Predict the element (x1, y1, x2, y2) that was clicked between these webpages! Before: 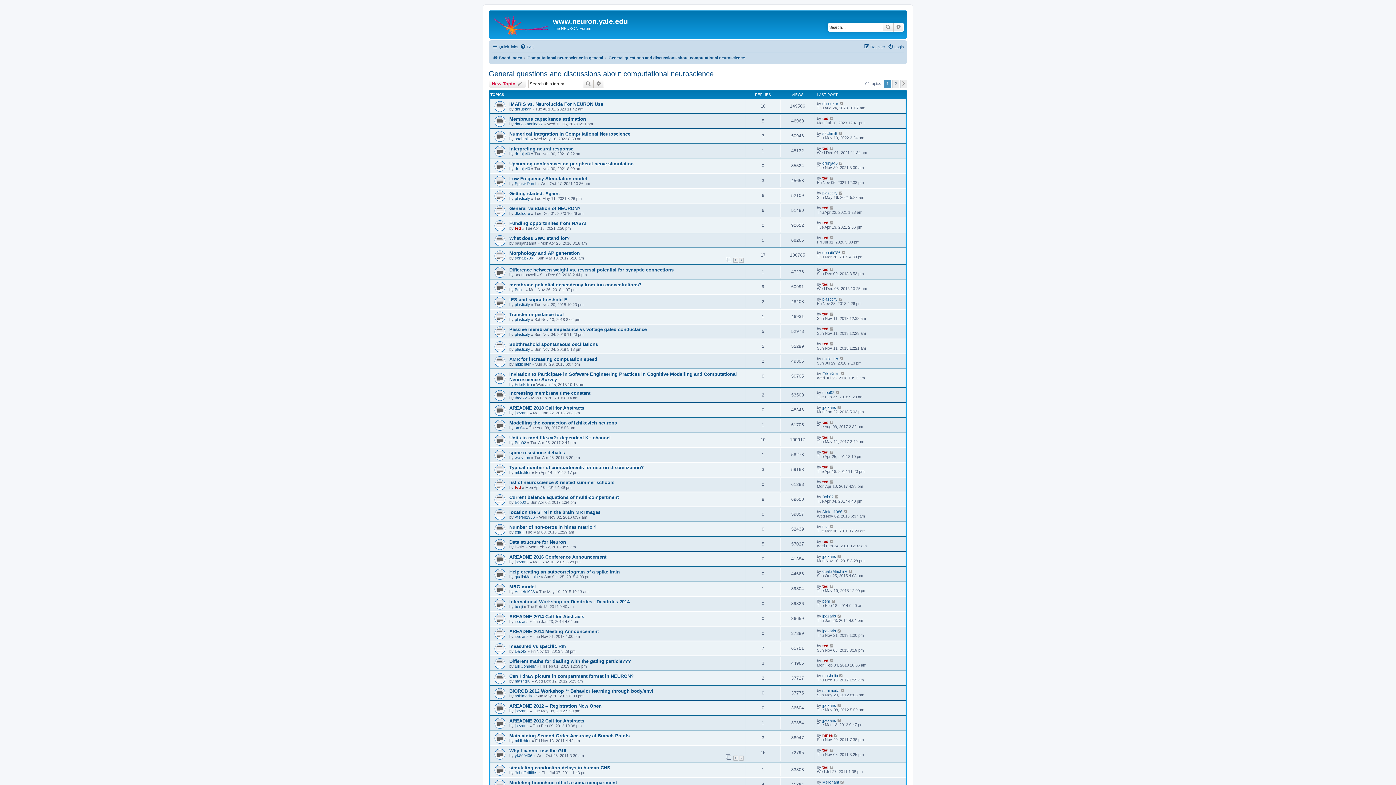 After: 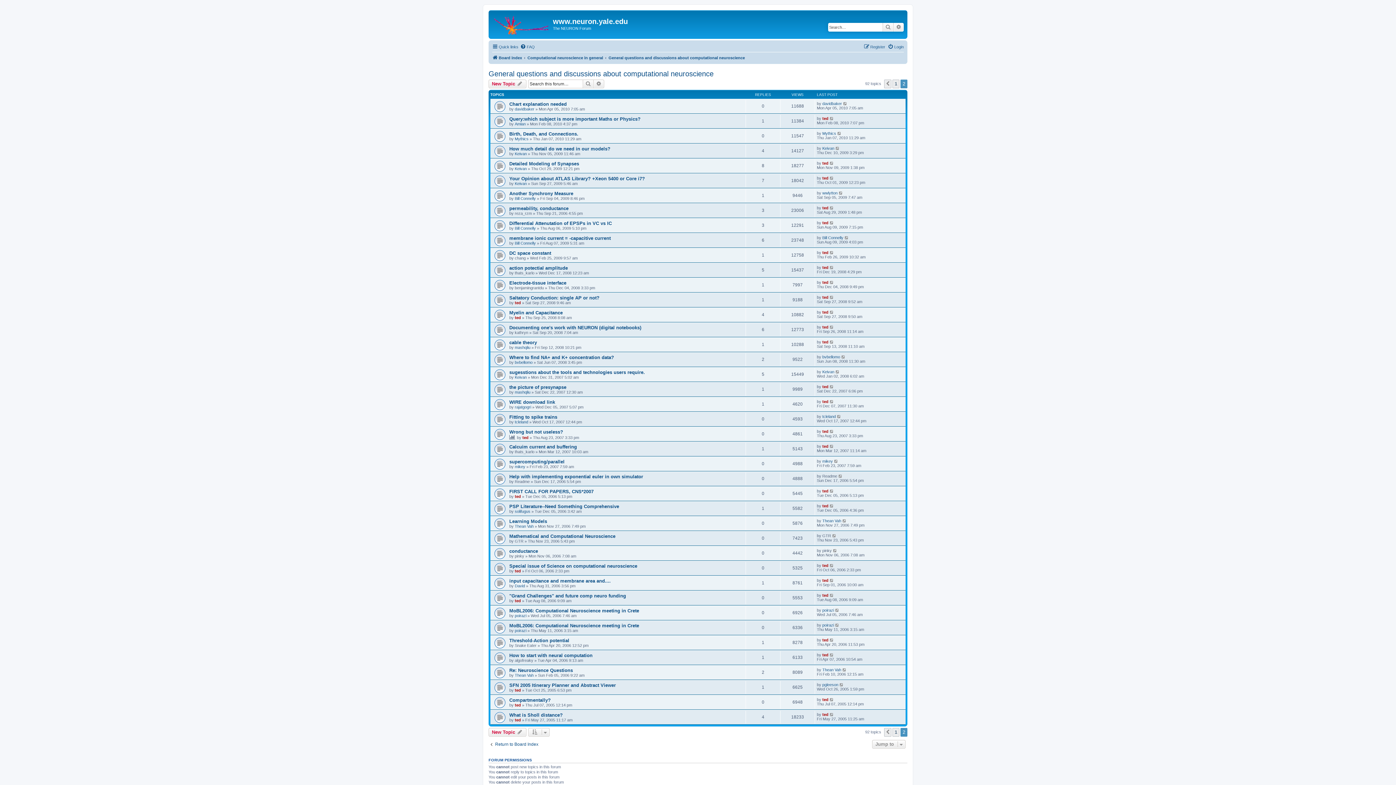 Action: label: 2 bbox: (892, 79, 899, 88)